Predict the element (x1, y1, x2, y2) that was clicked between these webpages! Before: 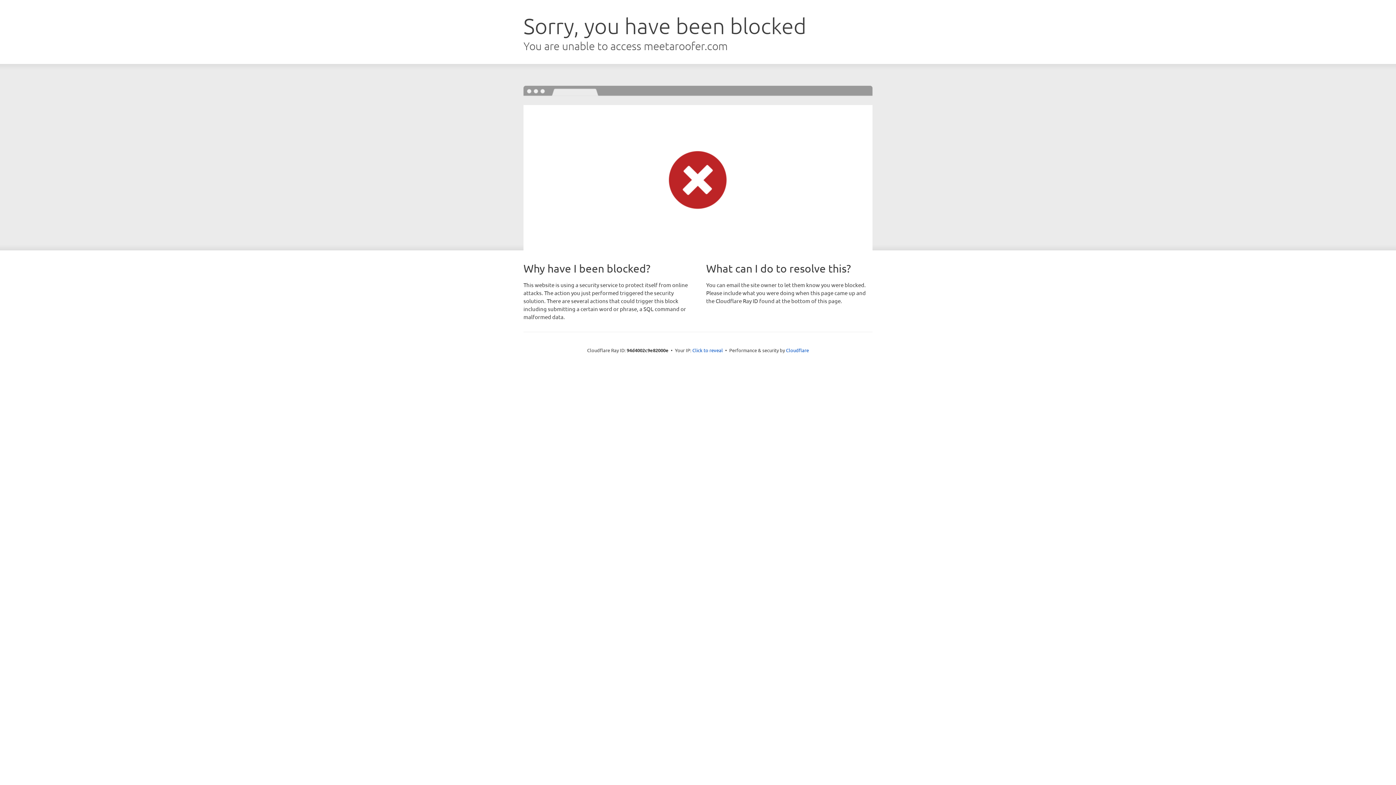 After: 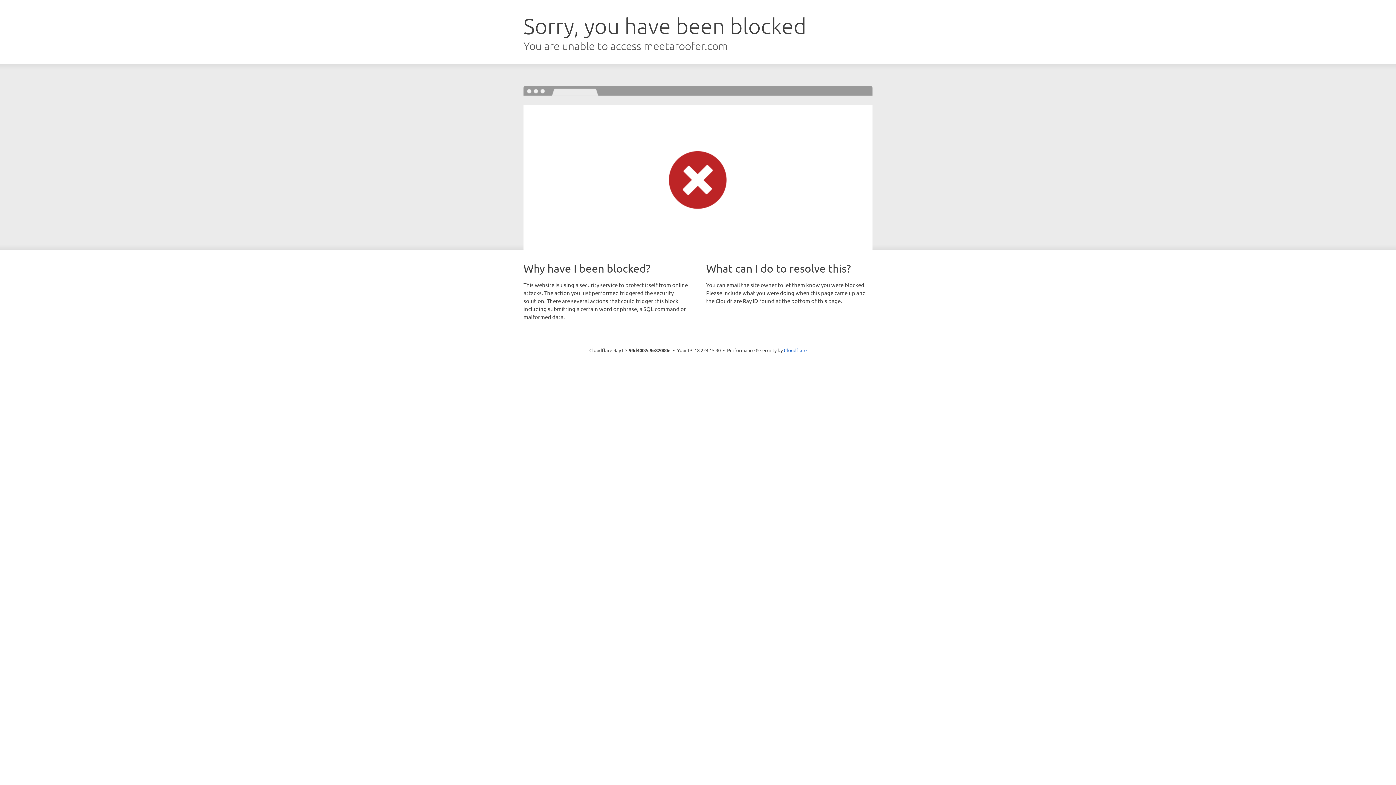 Action: label: Click to reveal bbox: (692, 346, 723, 353)